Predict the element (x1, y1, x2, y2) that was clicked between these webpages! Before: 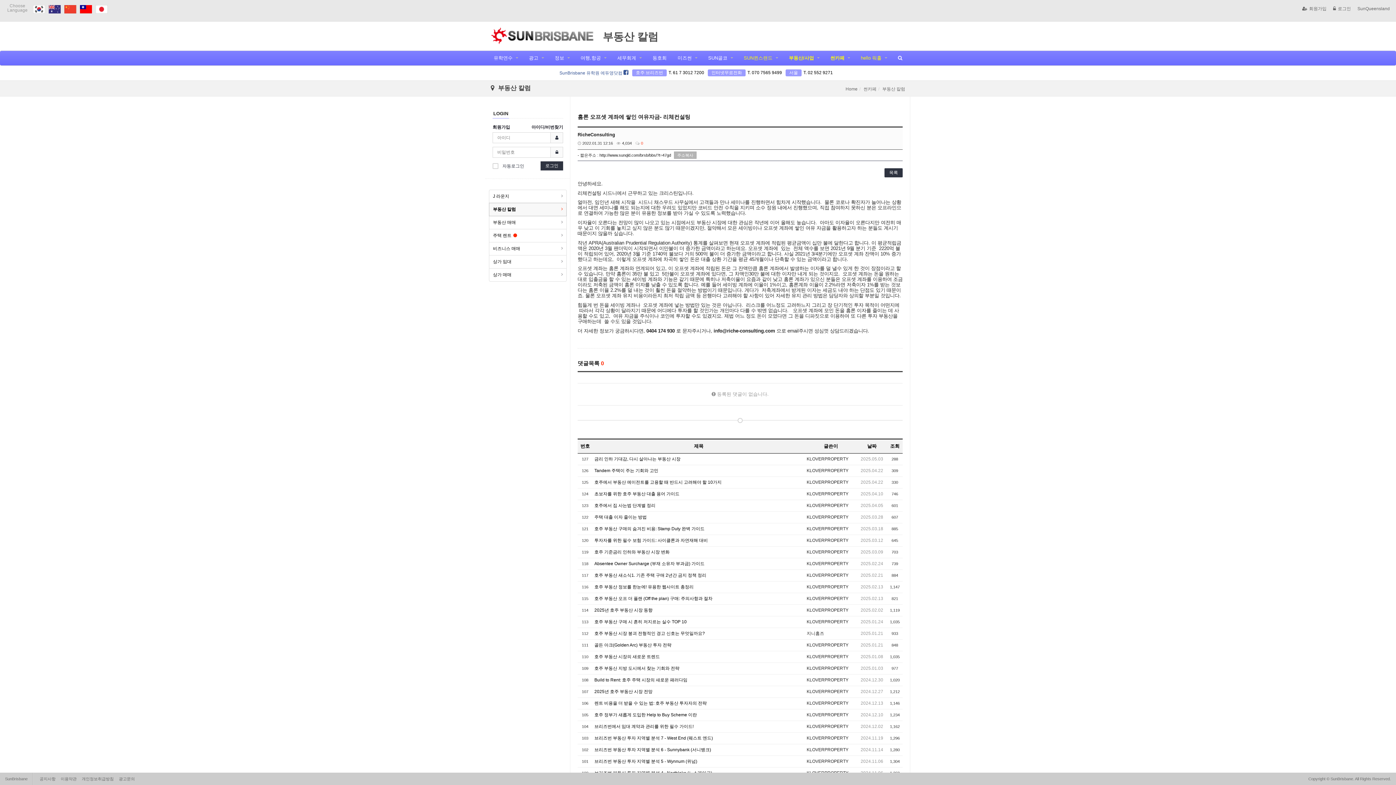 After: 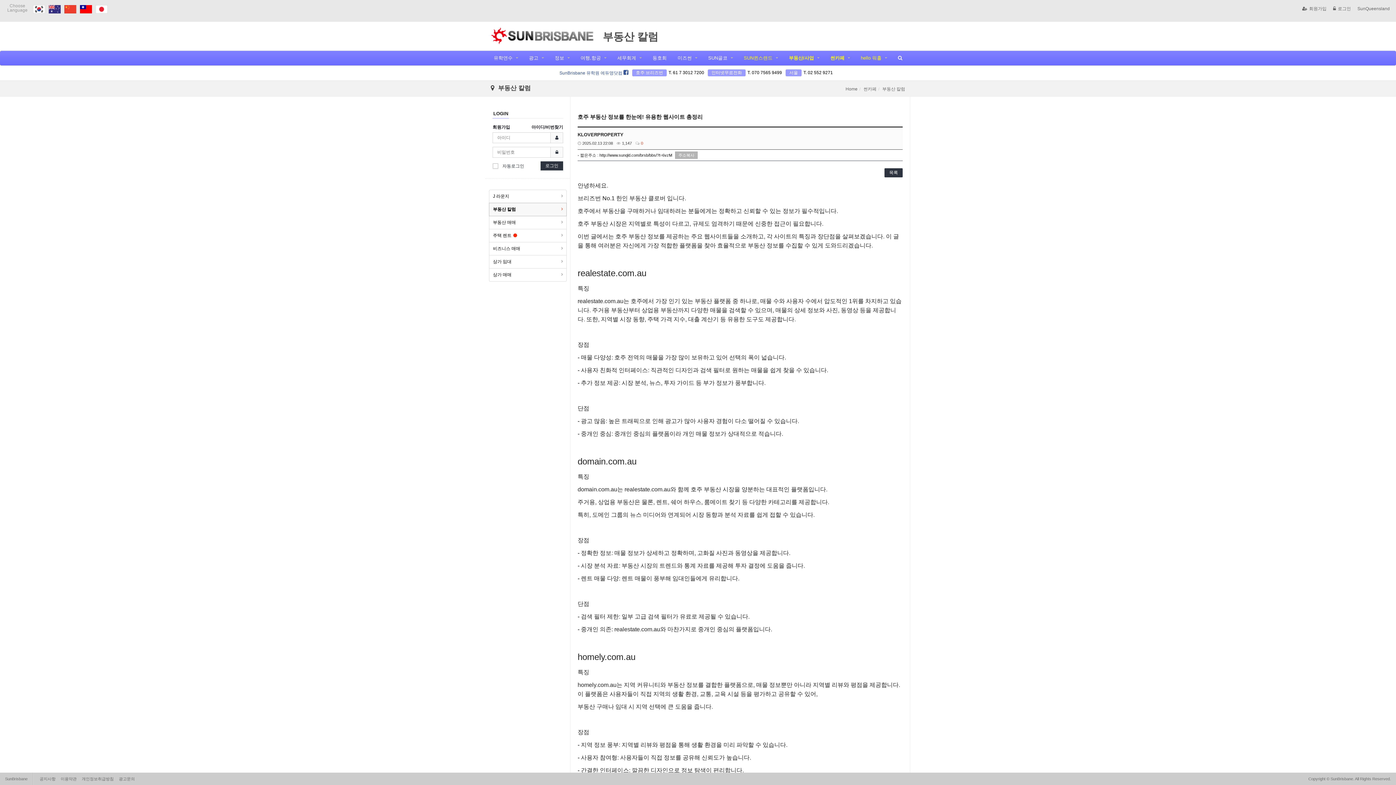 Action: bbox: (594, 584, 693, 589) label: 호주 부동산 정보를 한눈에! 유용한 웹사이트 총정리